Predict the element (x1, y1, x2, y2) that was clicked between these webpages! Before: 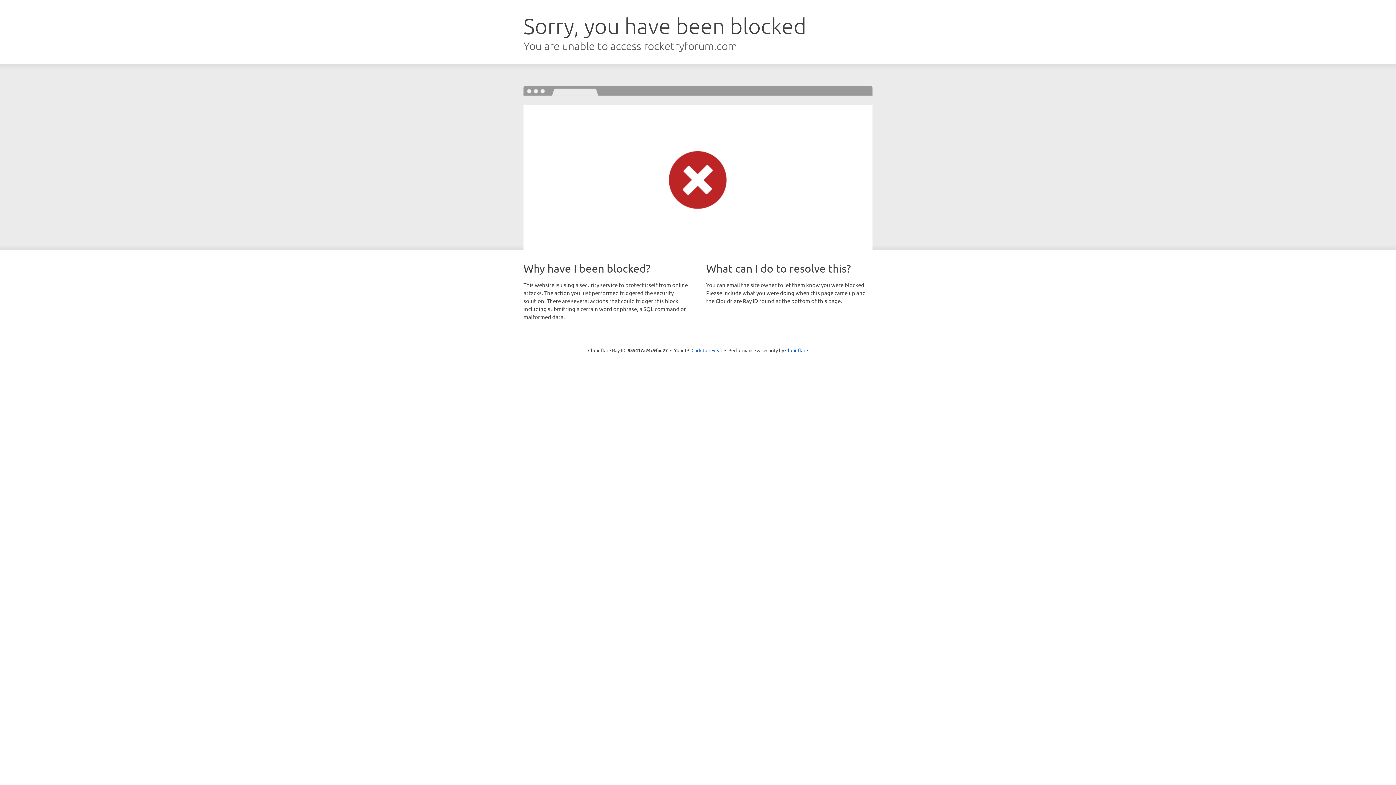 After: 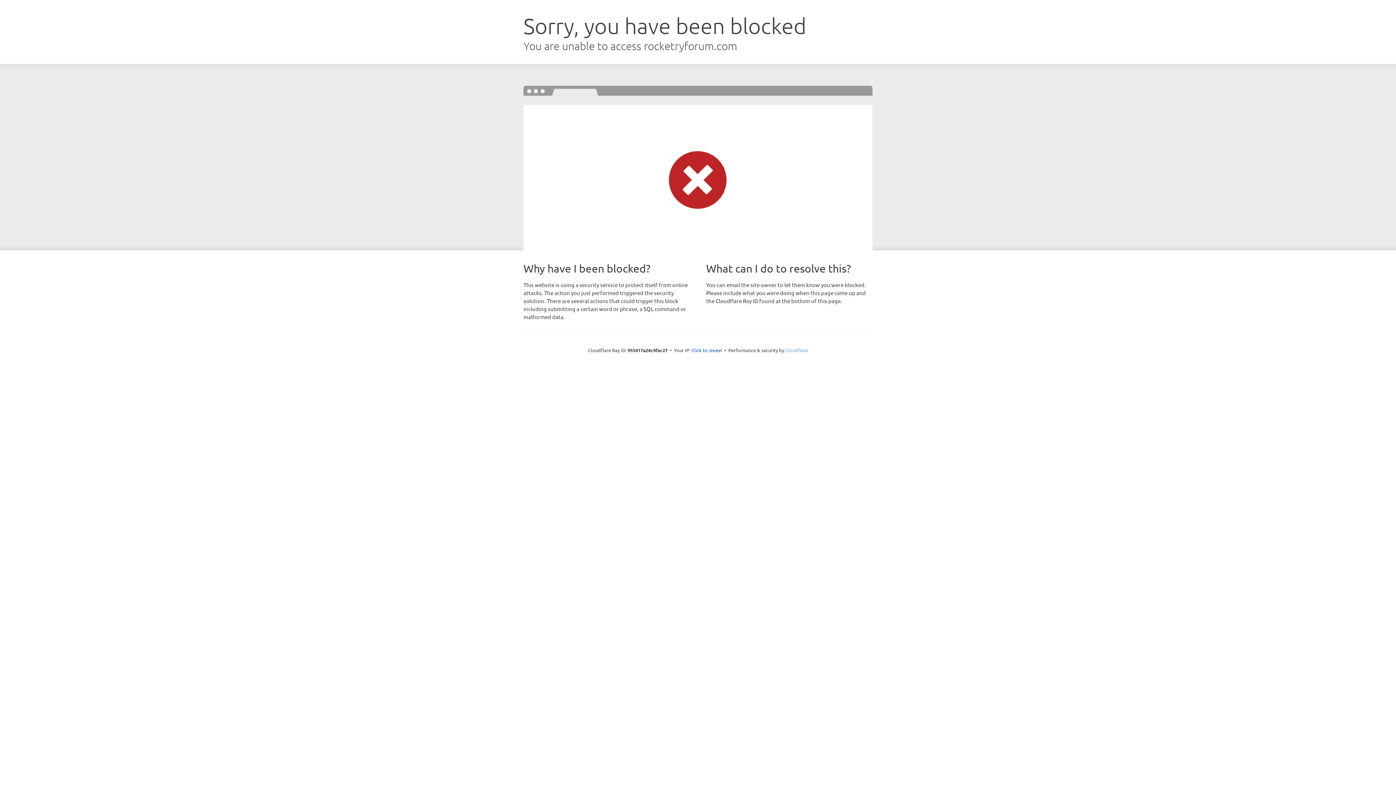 Action: bbox: (785, 347, 808, 353) label: Cloudflare